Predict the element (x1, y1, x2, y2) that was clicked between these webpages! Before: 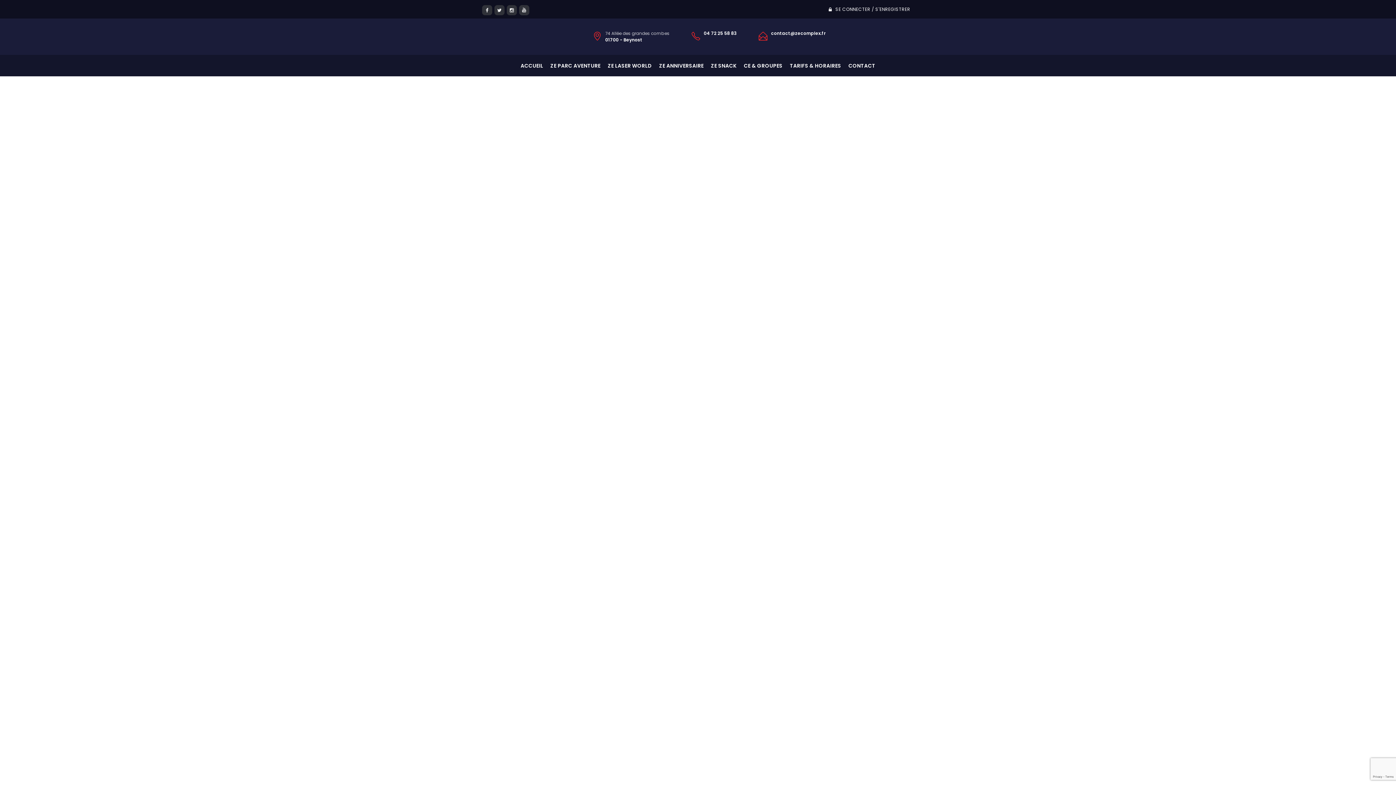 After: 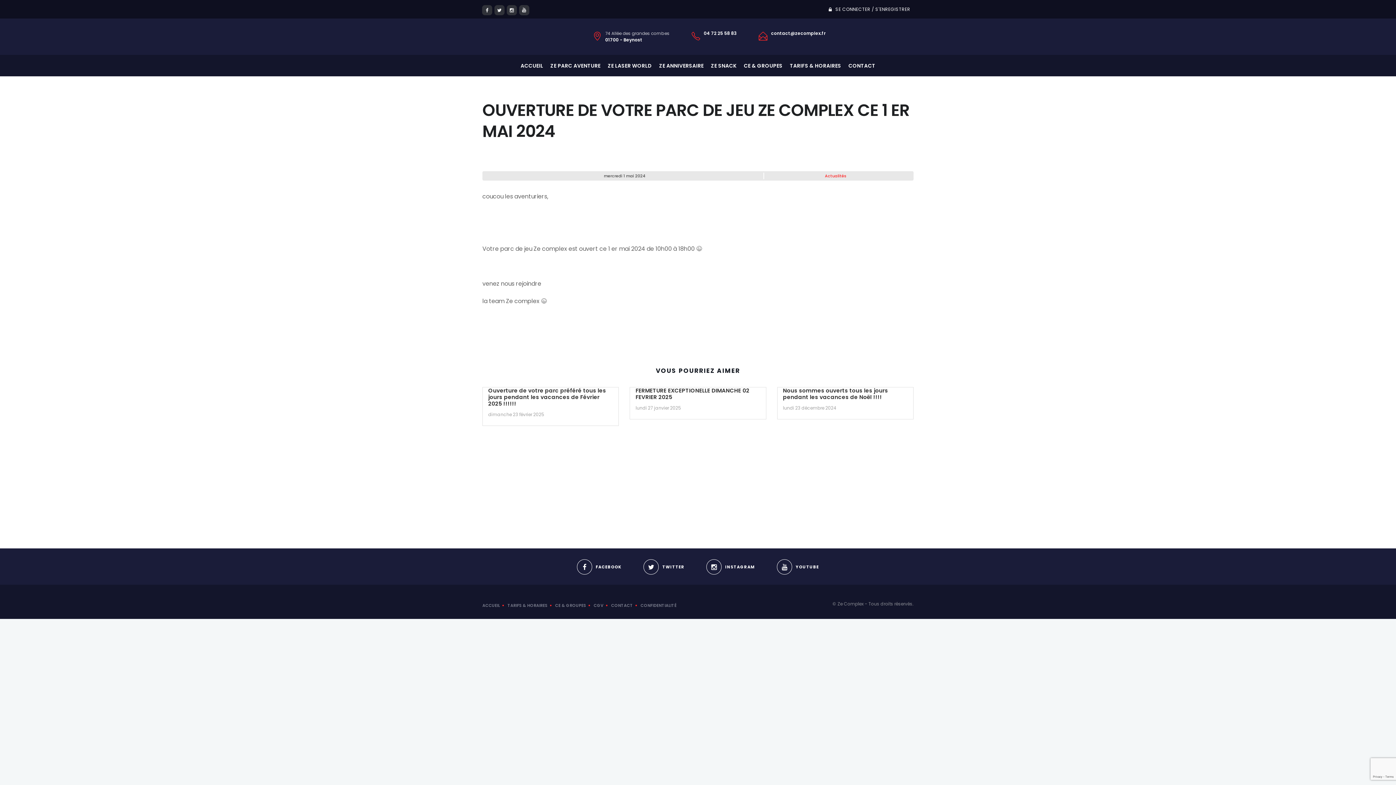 Action: bbox: (802, 146, 846, 152) label: mercredi 1 mai 2024